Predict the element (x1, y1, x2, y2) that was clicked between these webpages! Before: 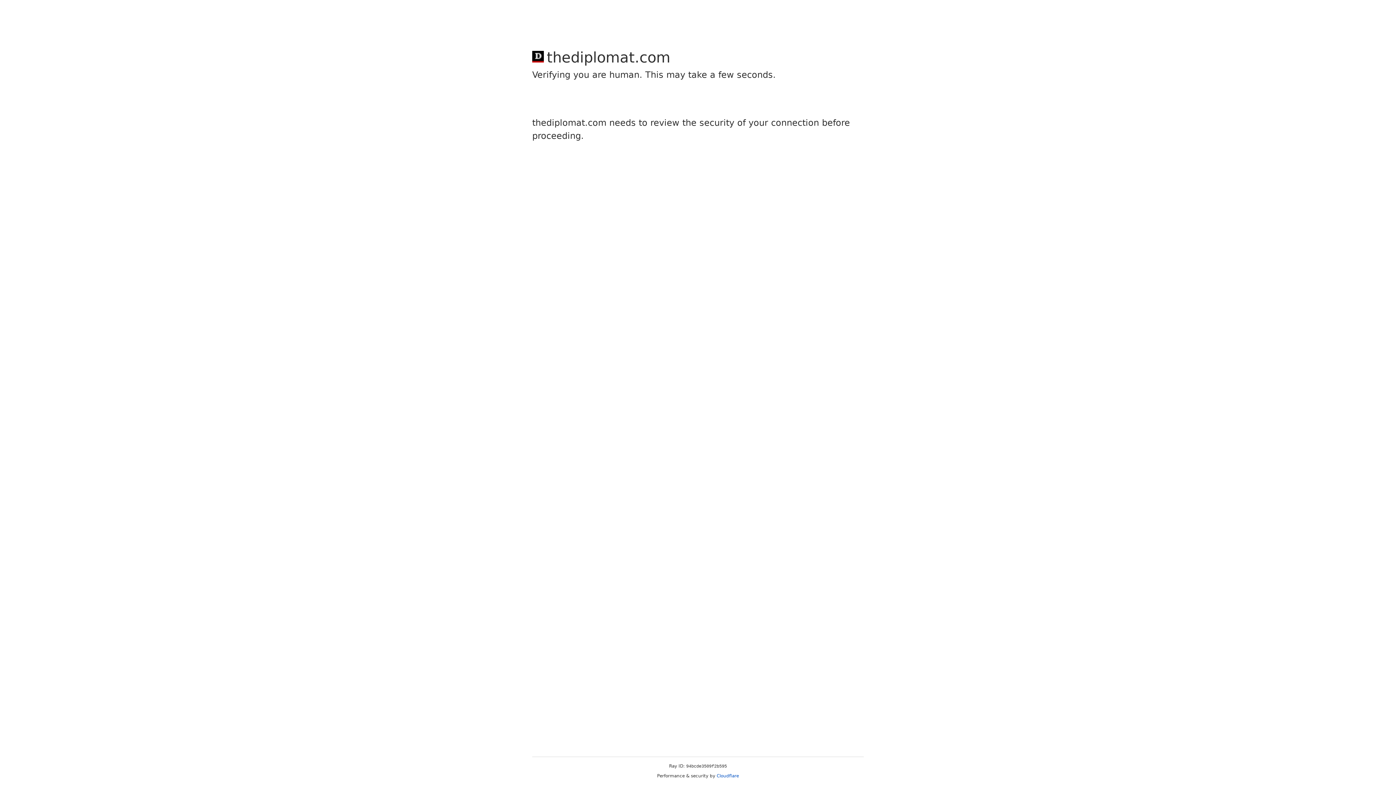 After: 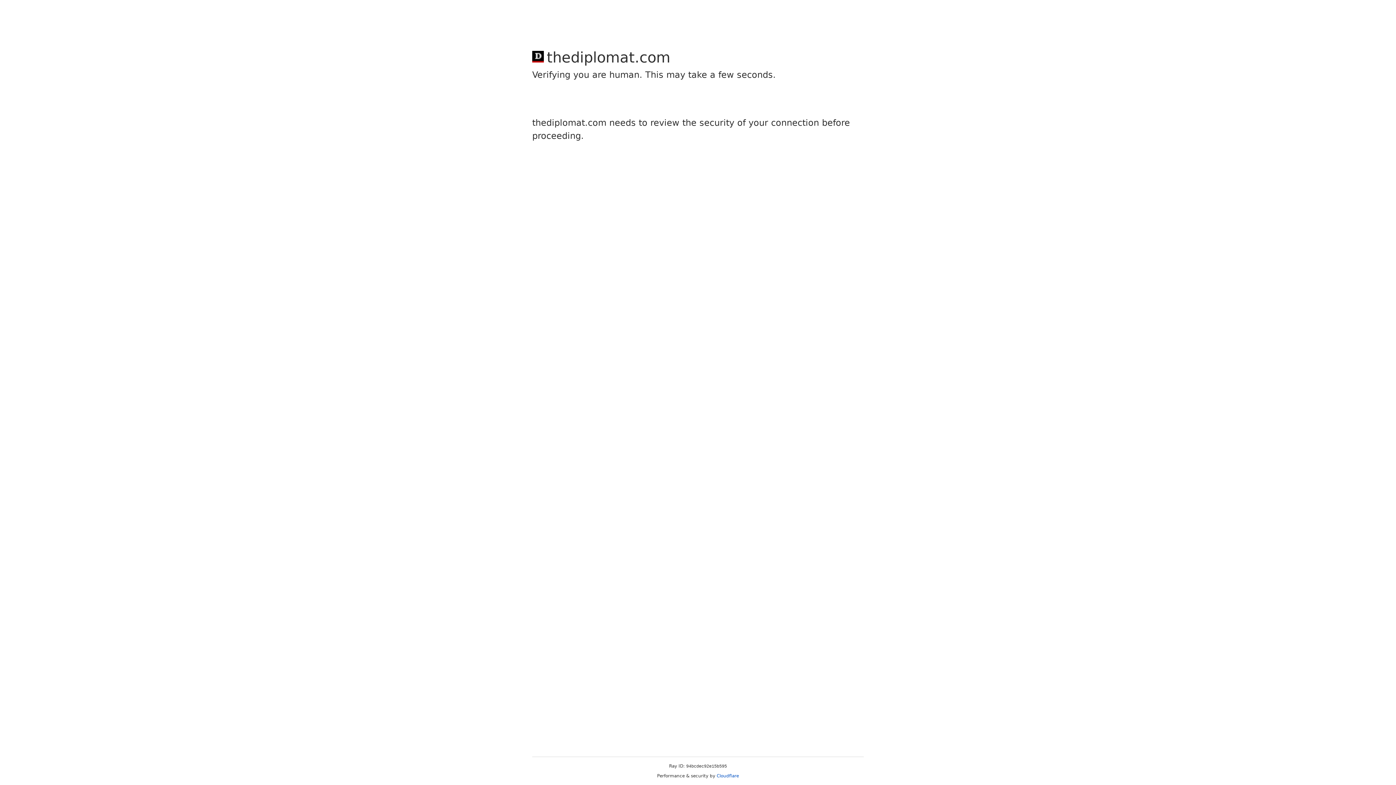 Action: bbox: (716, 773, 739, 778) label: Cloudflare